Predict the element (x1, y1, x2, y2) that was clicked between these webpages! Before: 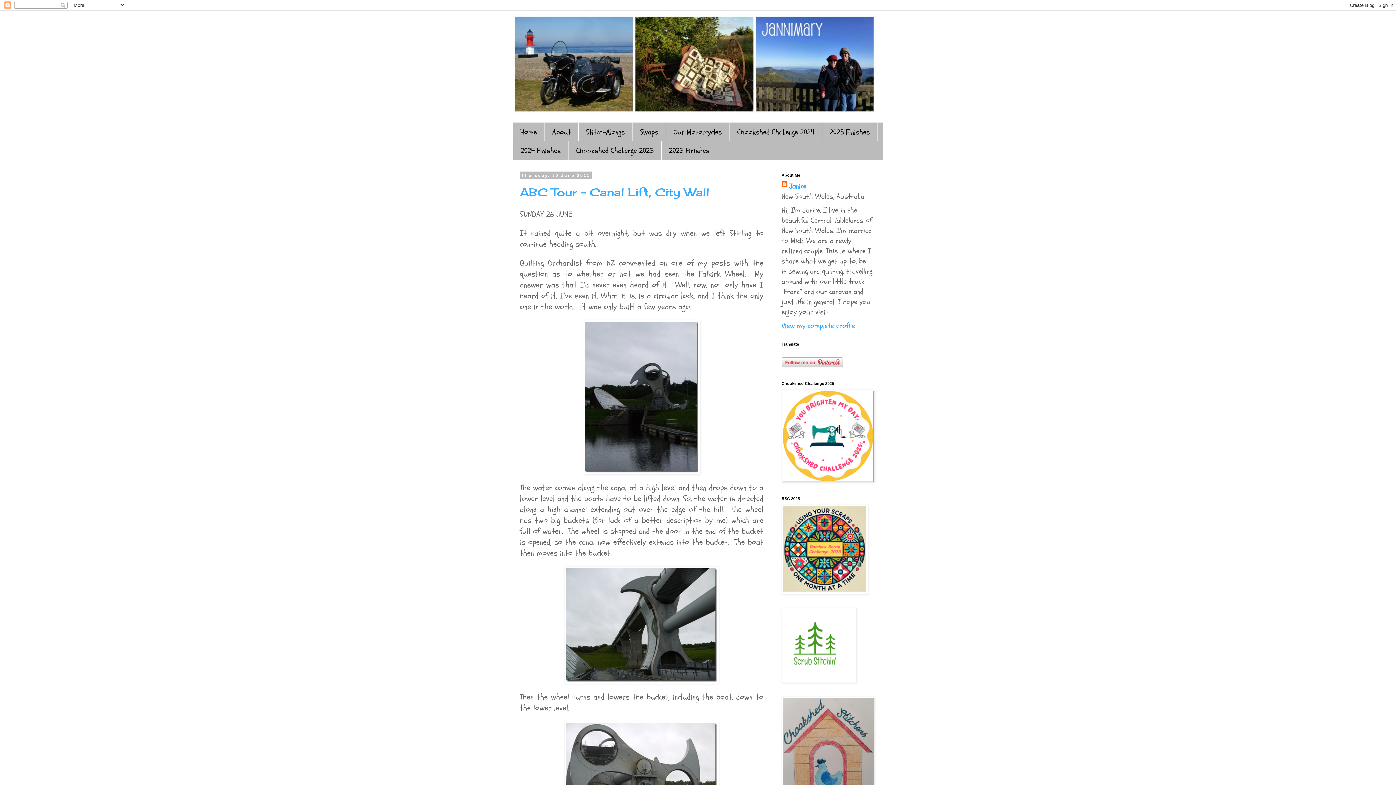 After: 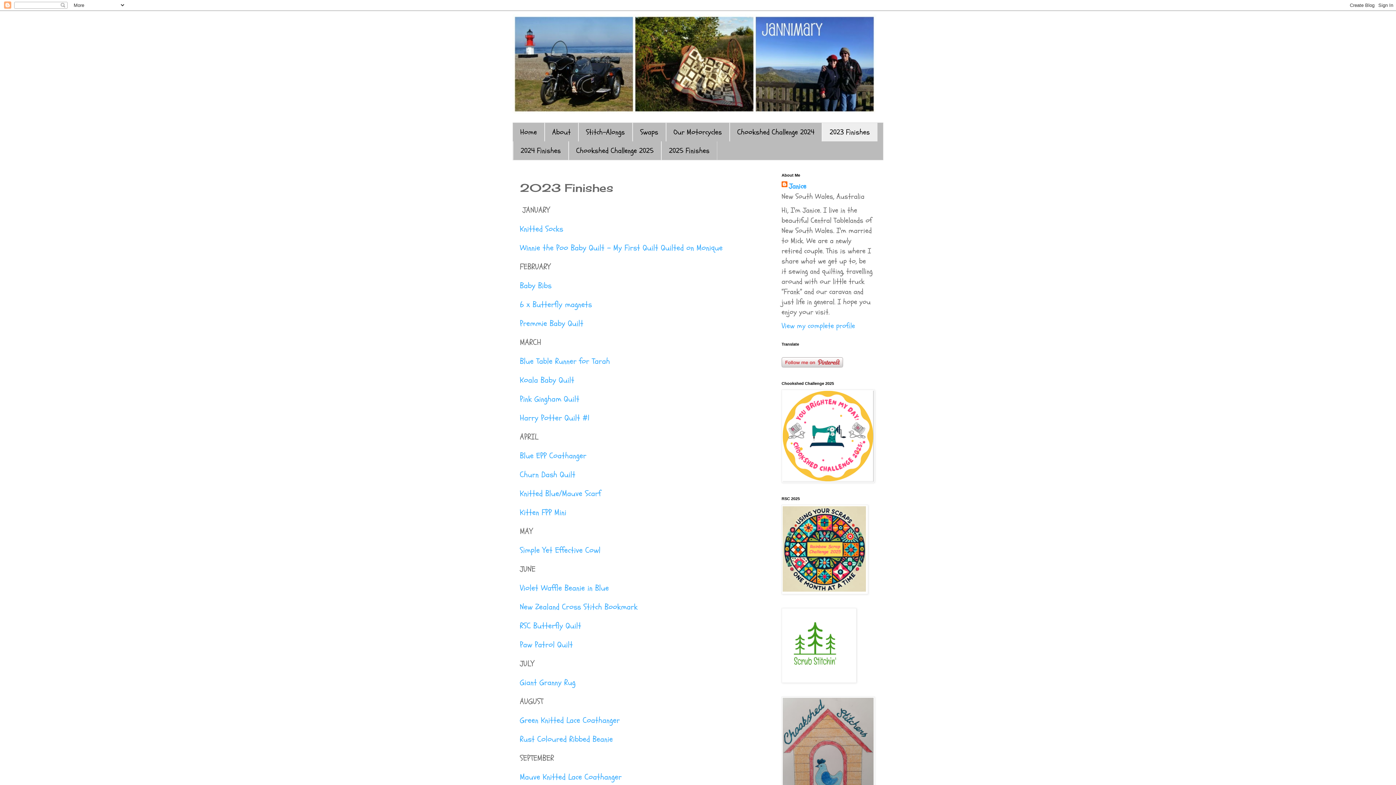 Action: bbox: (822, 122, 877, 141) label: 2023 Finishes